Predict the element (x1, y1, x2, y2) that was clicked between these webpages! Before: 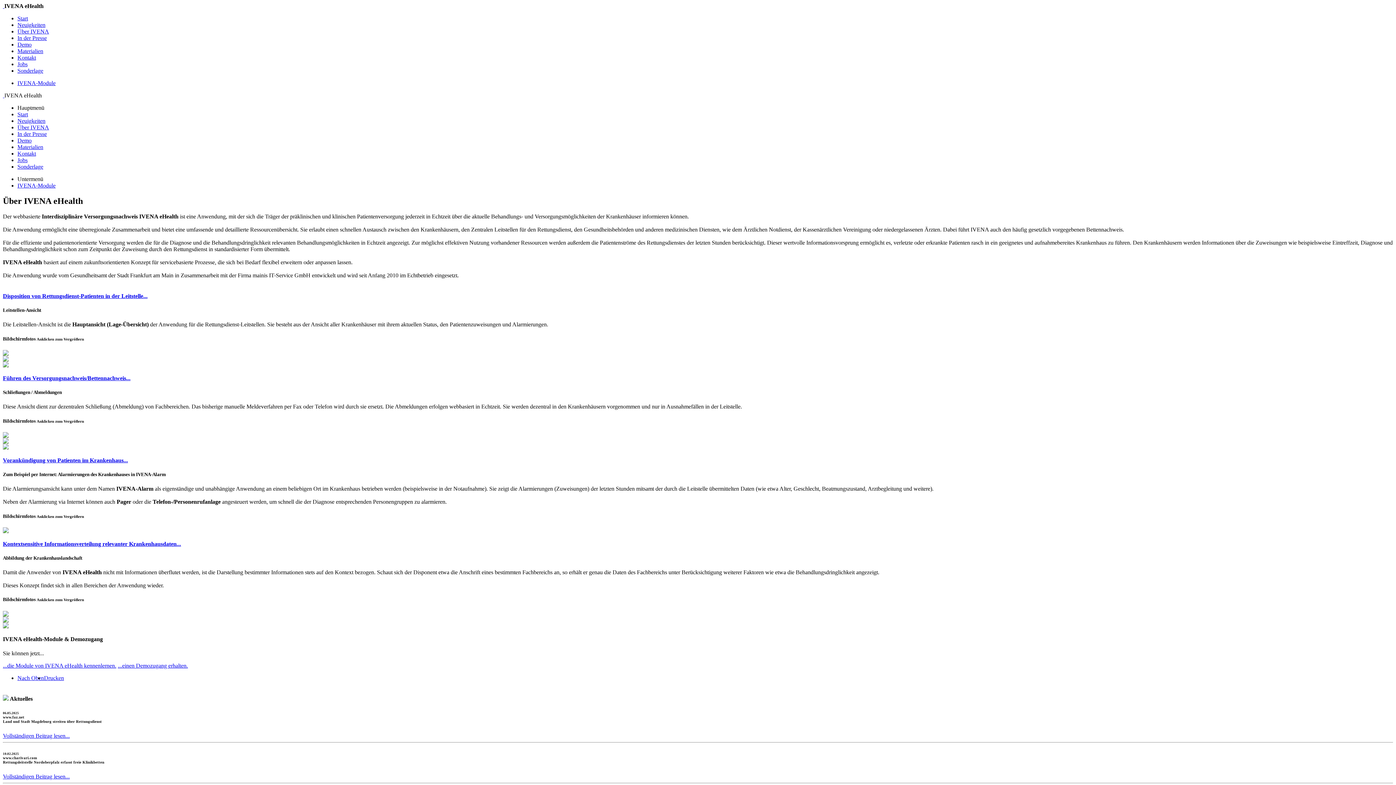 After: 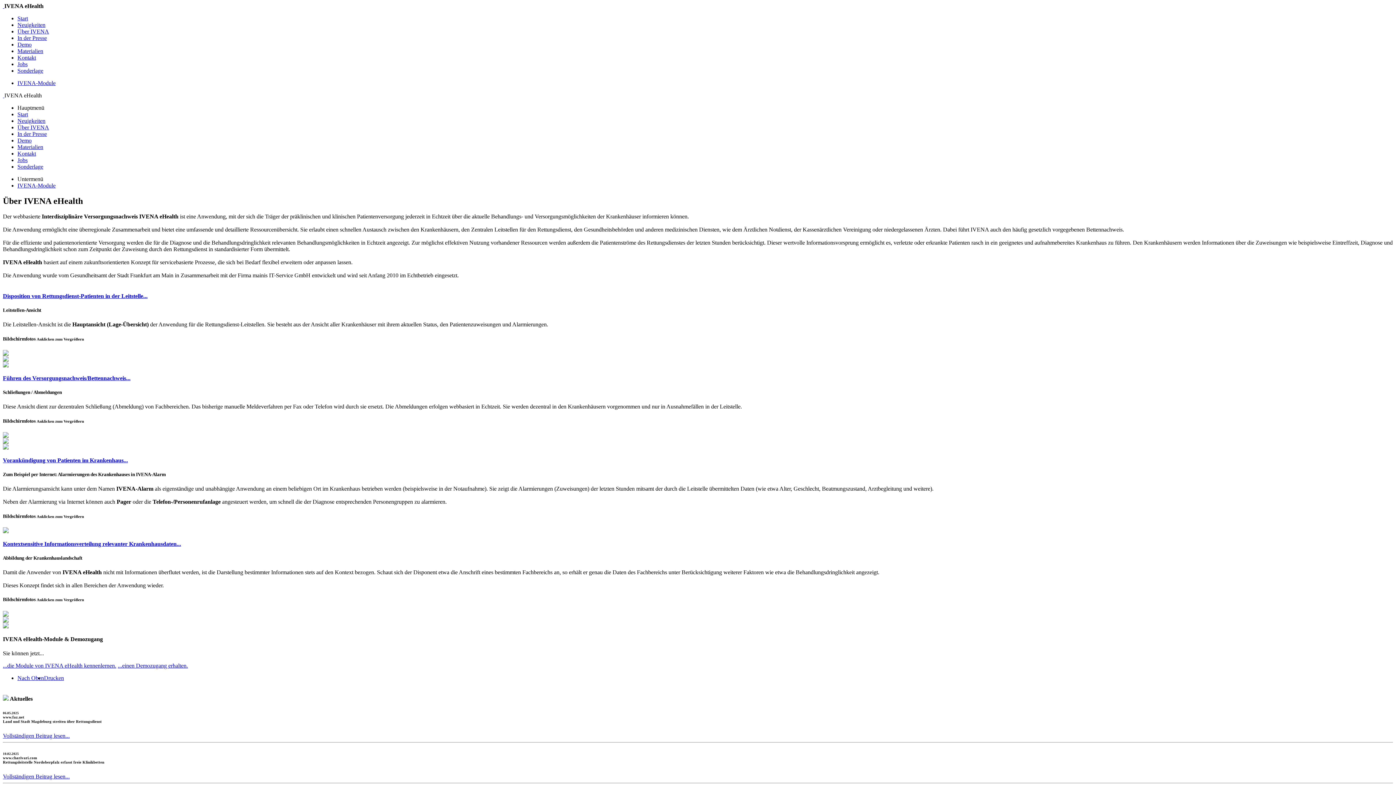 Action: bbox: (17, 28, 49, 34) label: Über IVENA